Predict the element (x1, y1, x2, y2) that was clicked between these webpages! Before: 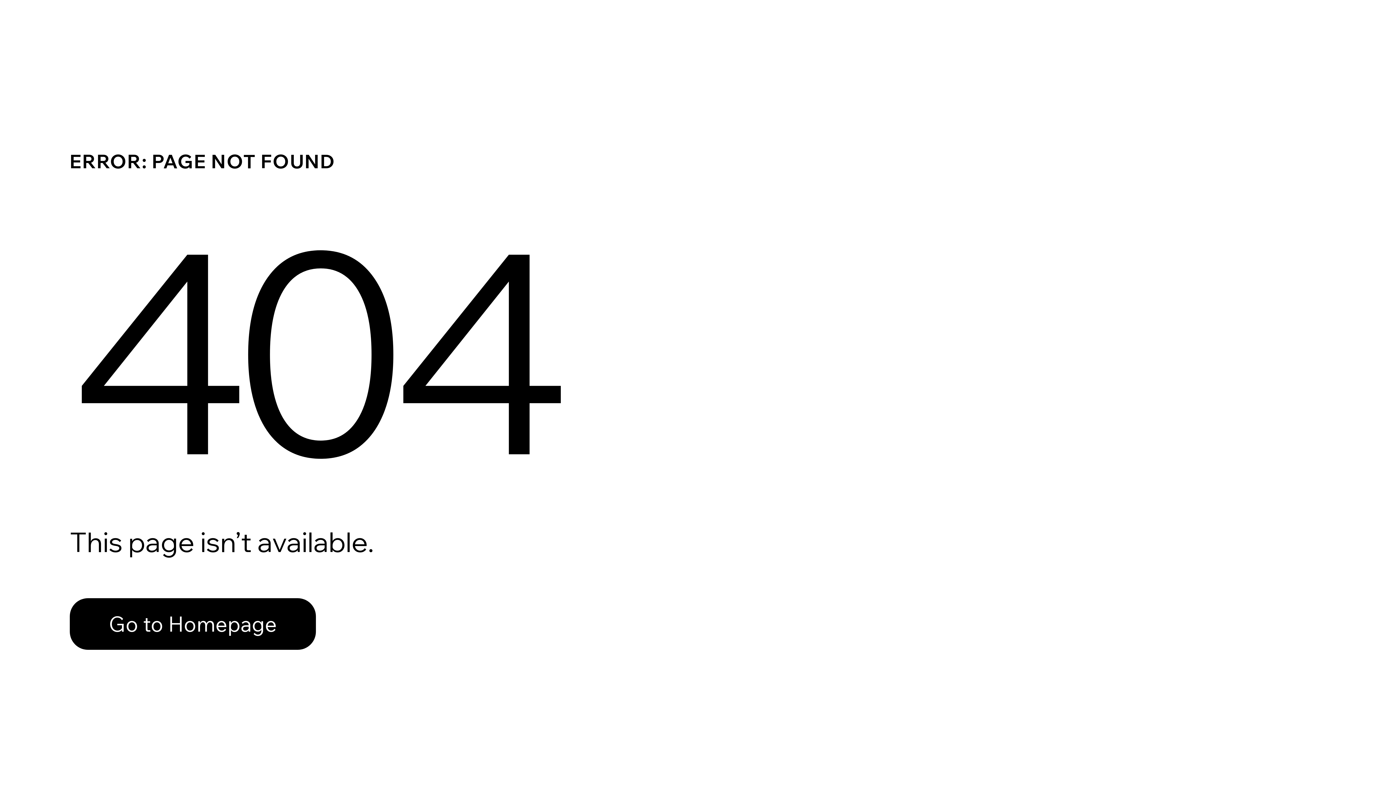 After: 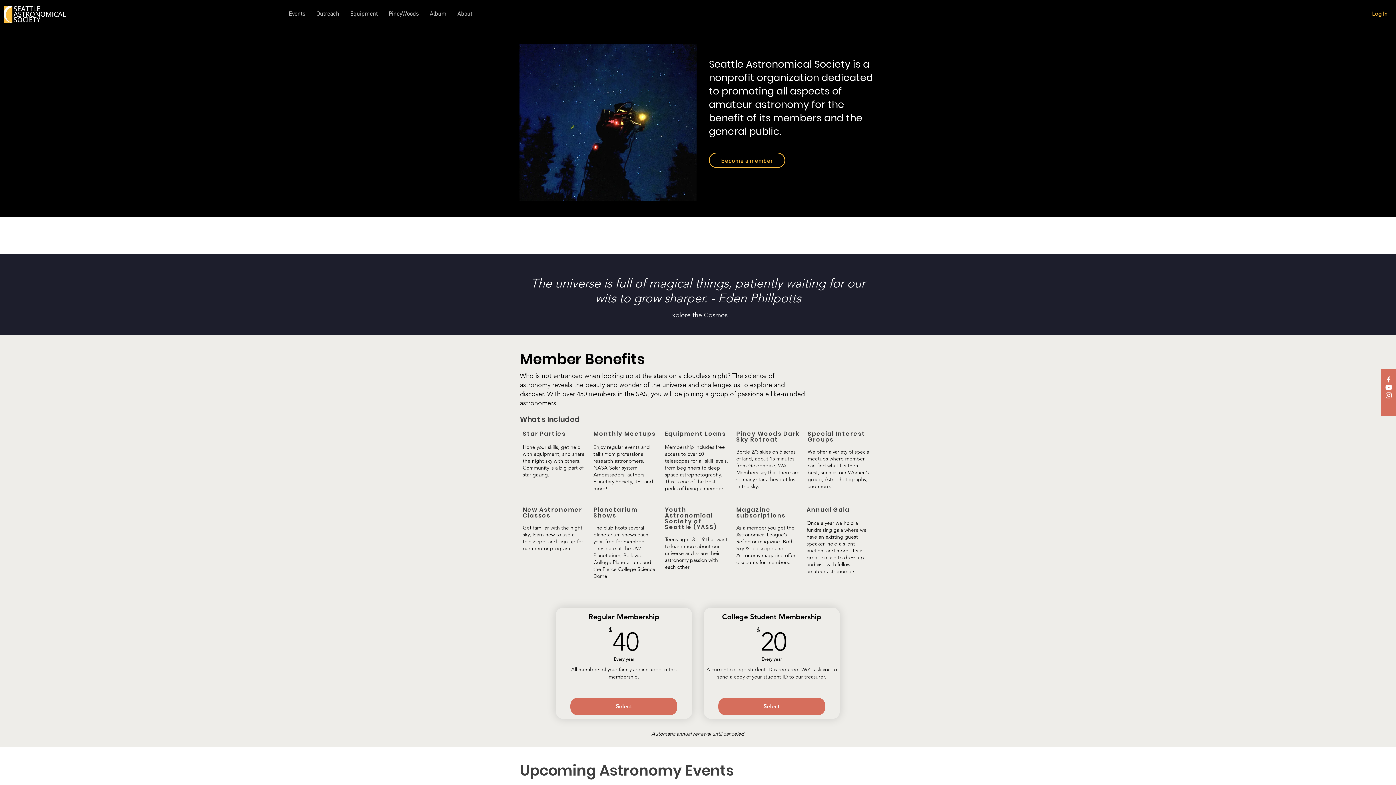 Action: label: Go to Homepage bbox: (69, 598, 316, 650)